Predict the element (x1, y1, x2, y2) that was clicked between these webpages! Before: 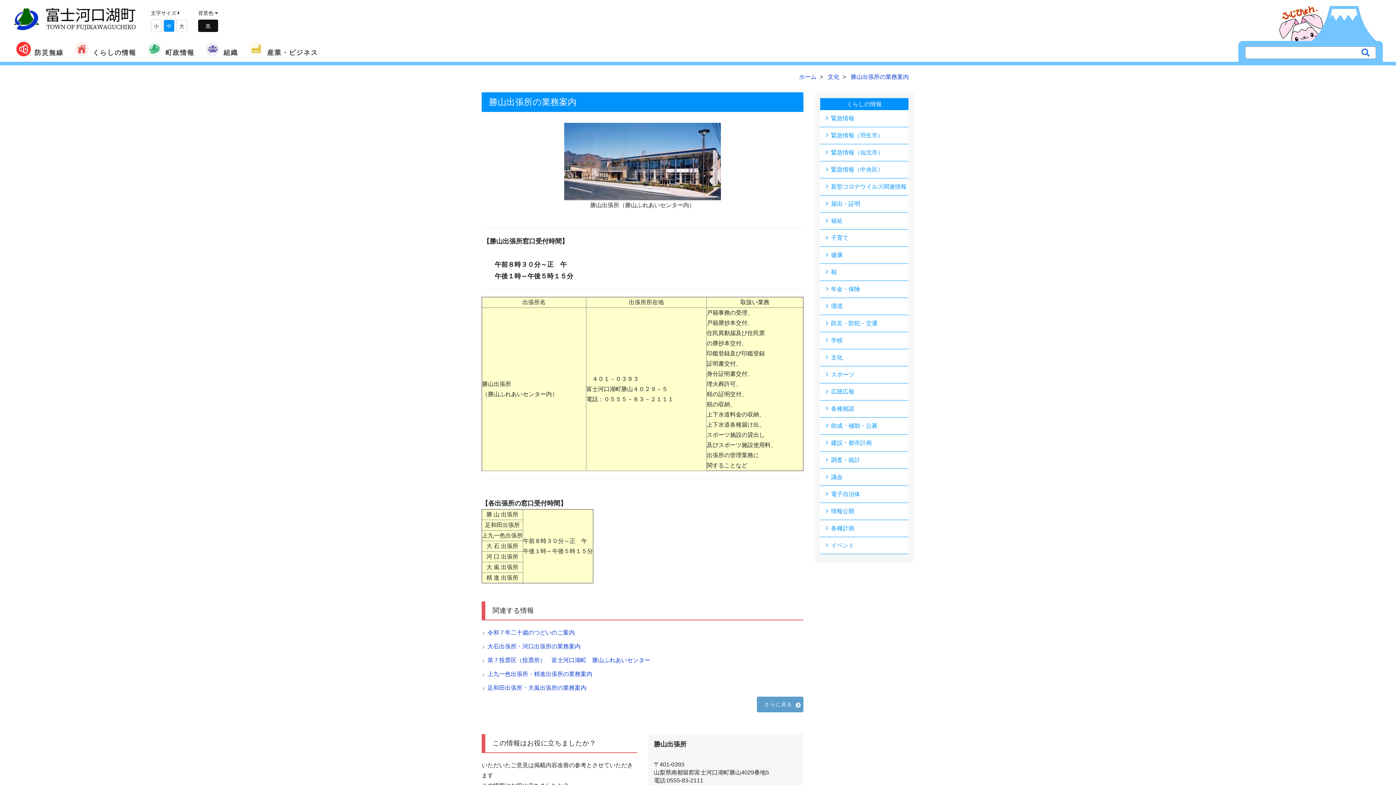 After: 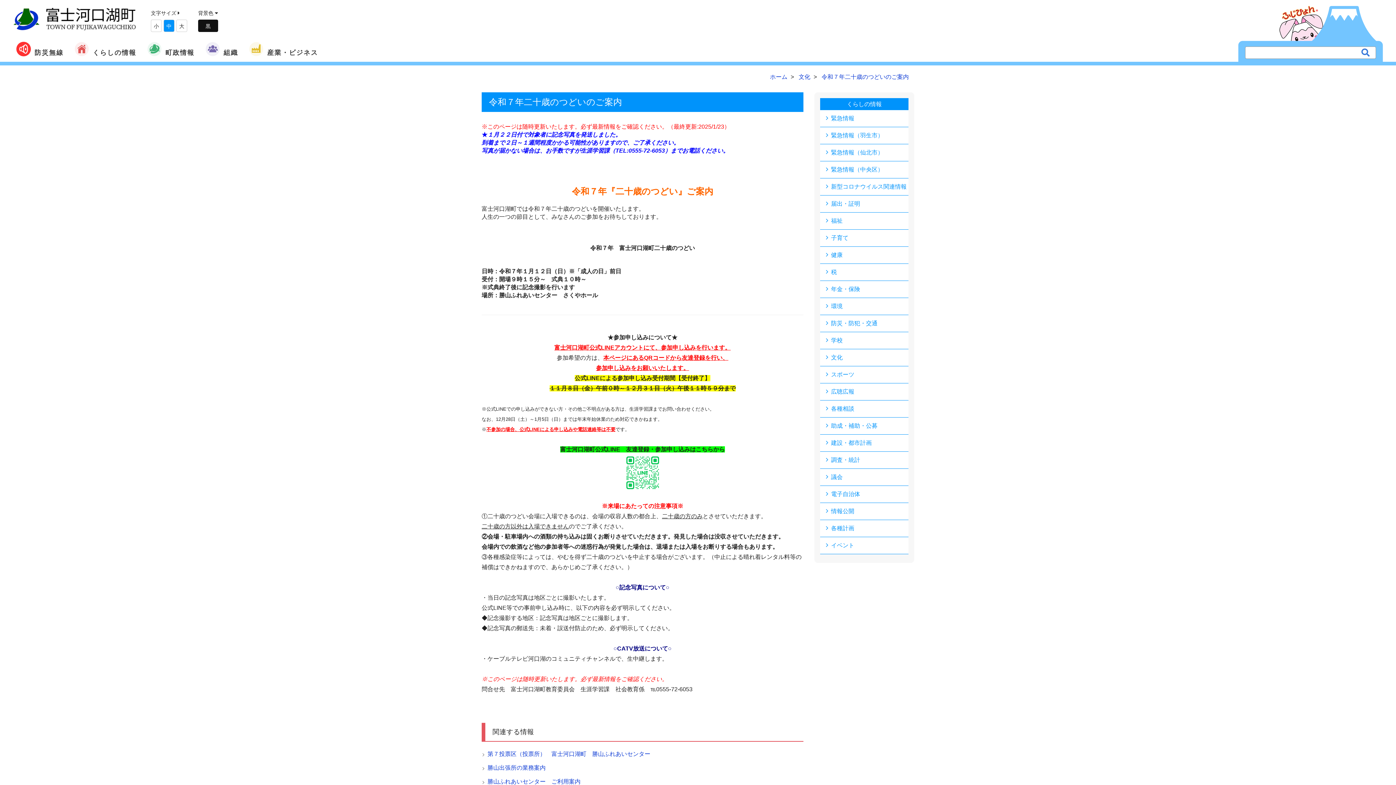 Action: bbox: (487, 628, 803, 638) label: 令和７年二十歳のつどいのご案内